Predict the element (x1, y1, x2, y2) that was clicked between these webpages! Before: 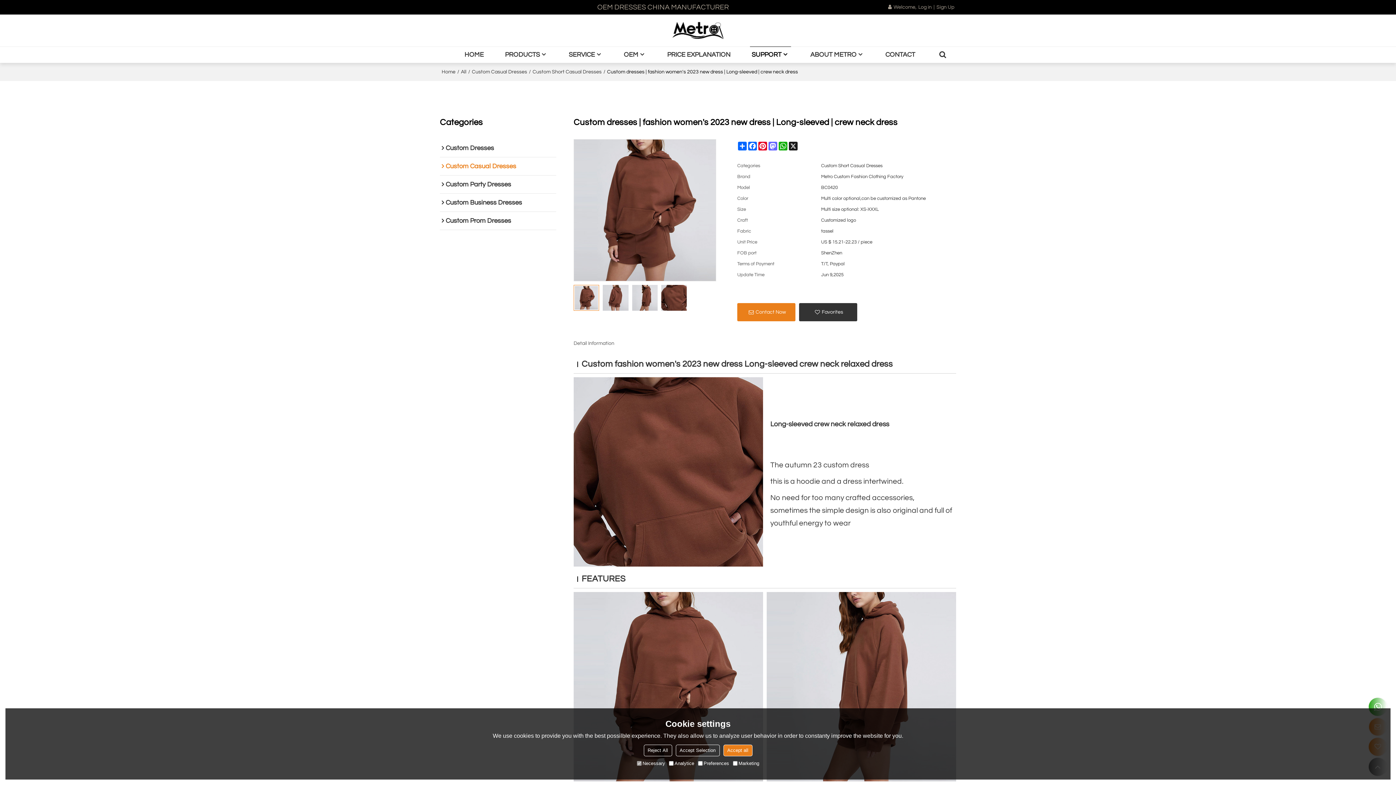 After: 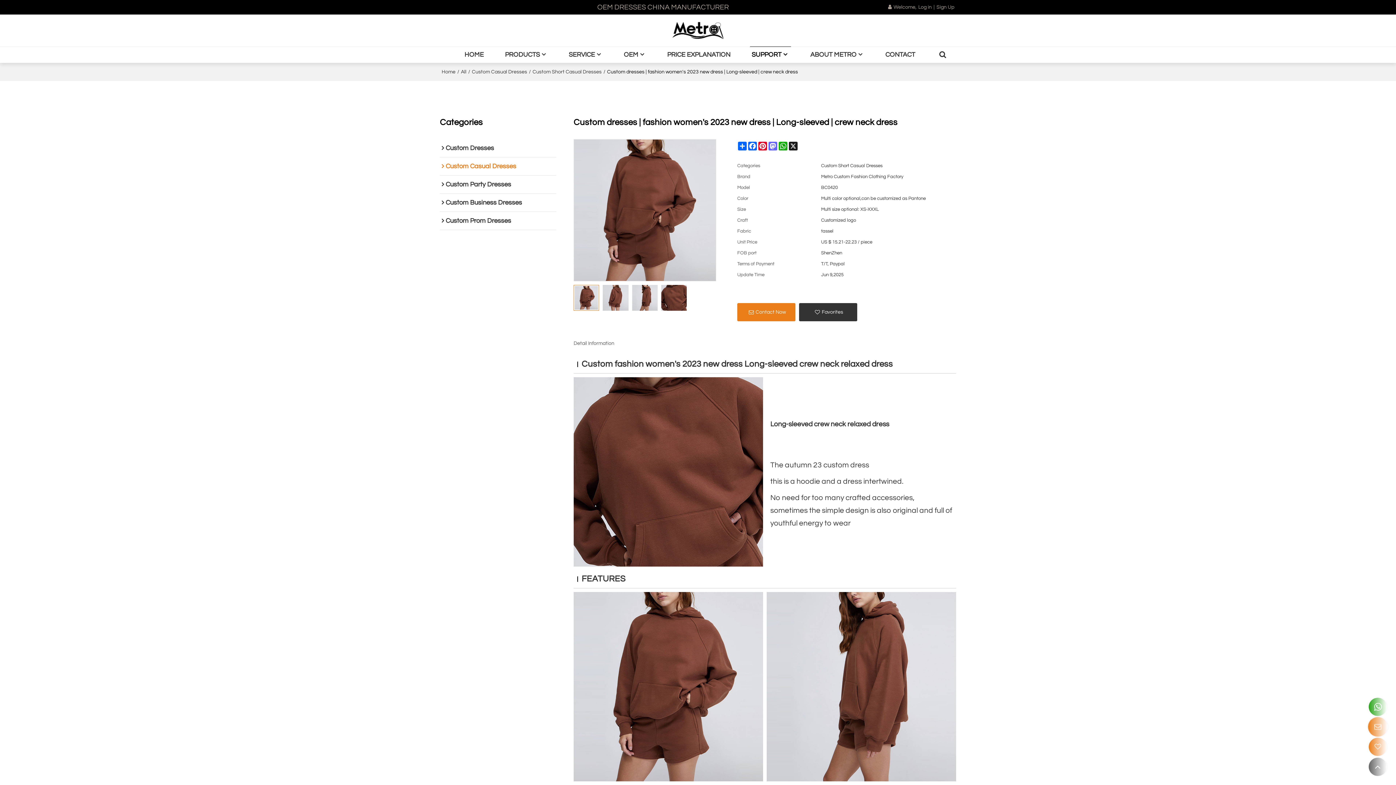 Action: label: Accept Selection bbox: (675, 745, 719, 756)